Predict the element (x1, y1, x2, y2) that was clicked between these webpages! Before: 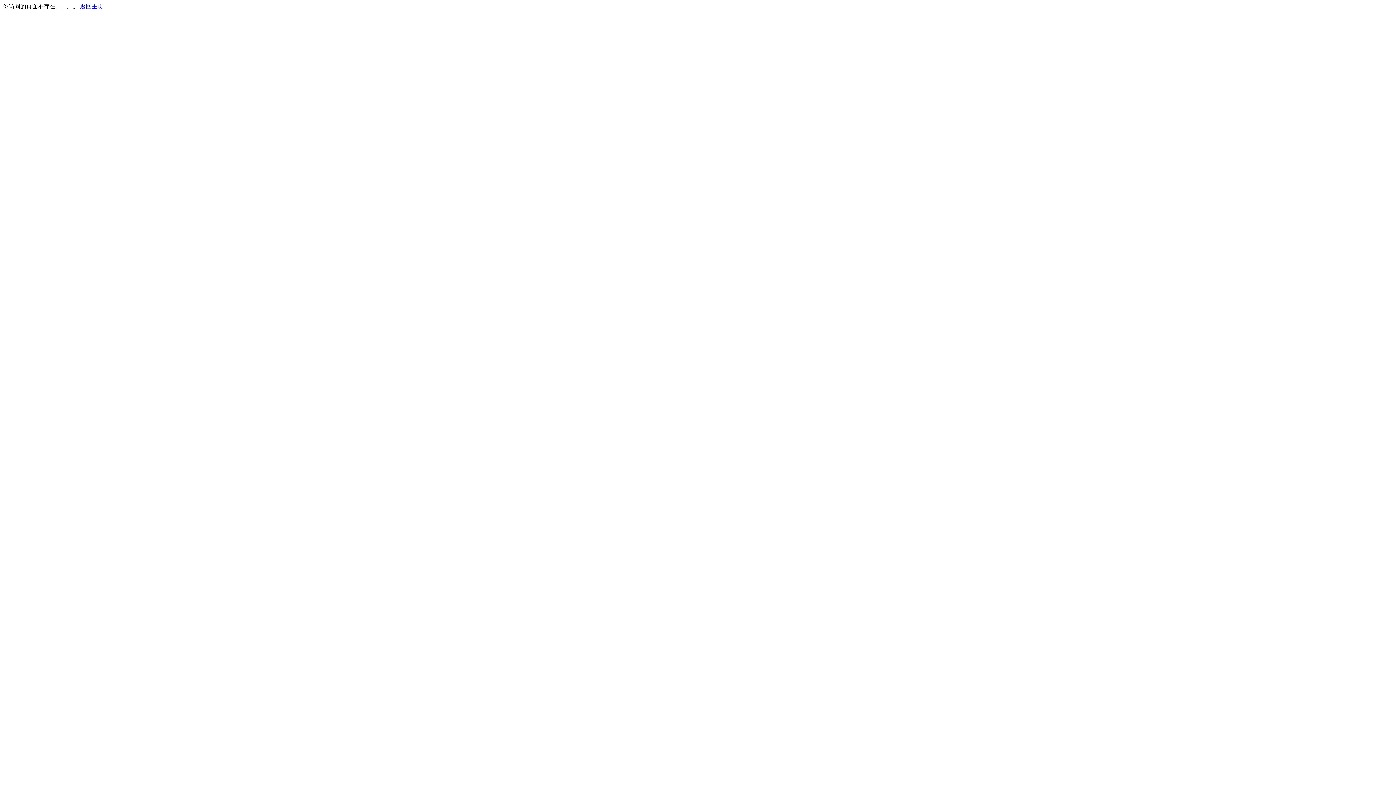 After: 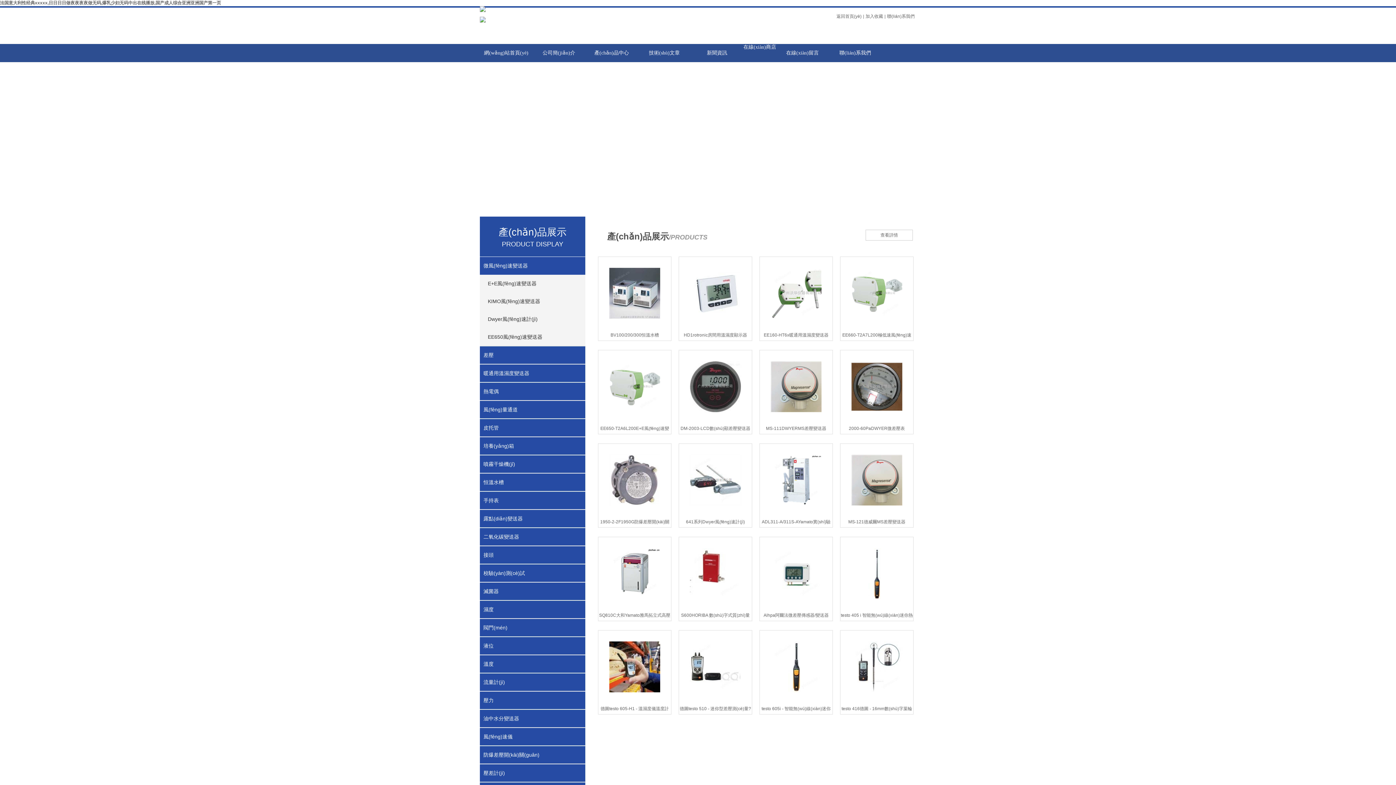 Action: label: 返回主页 bbox: (80, 3, 103, 9)